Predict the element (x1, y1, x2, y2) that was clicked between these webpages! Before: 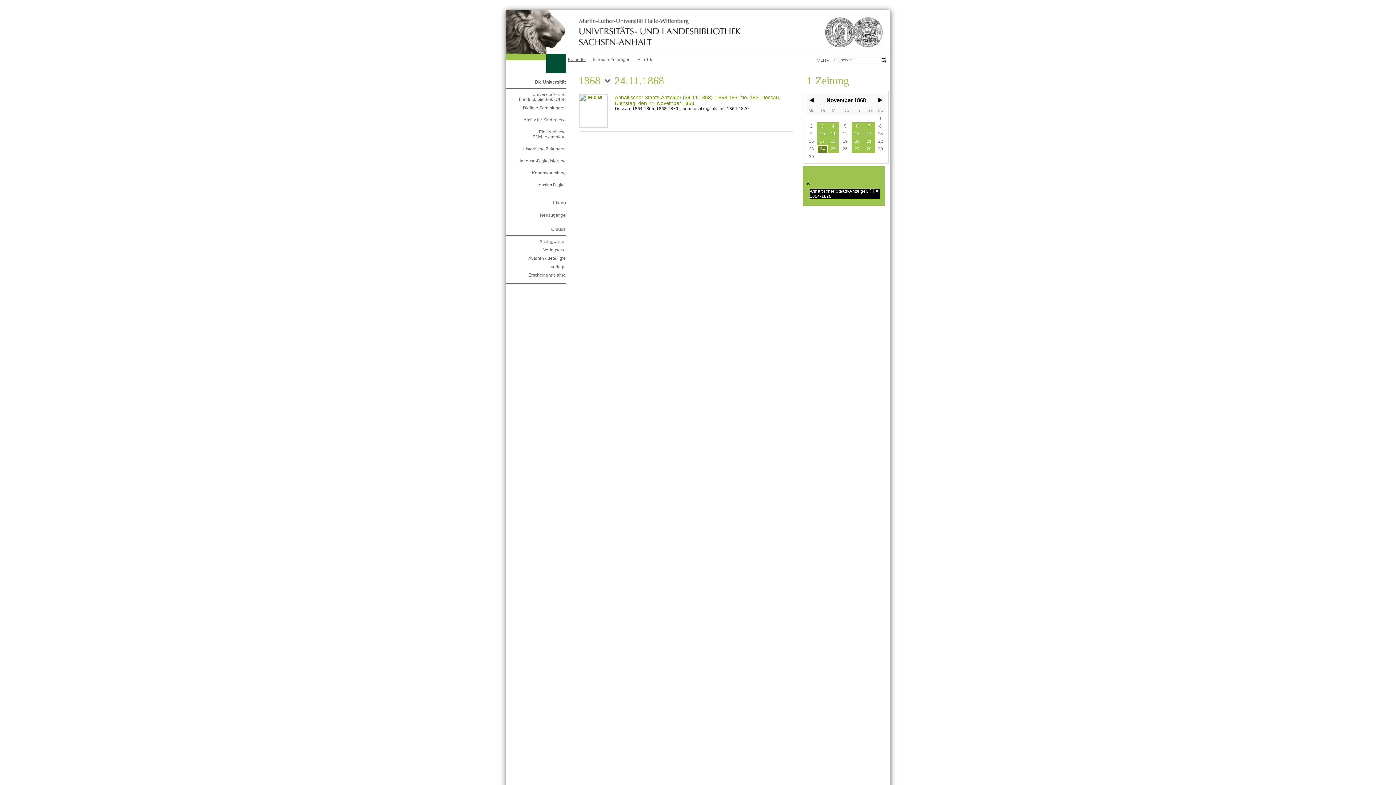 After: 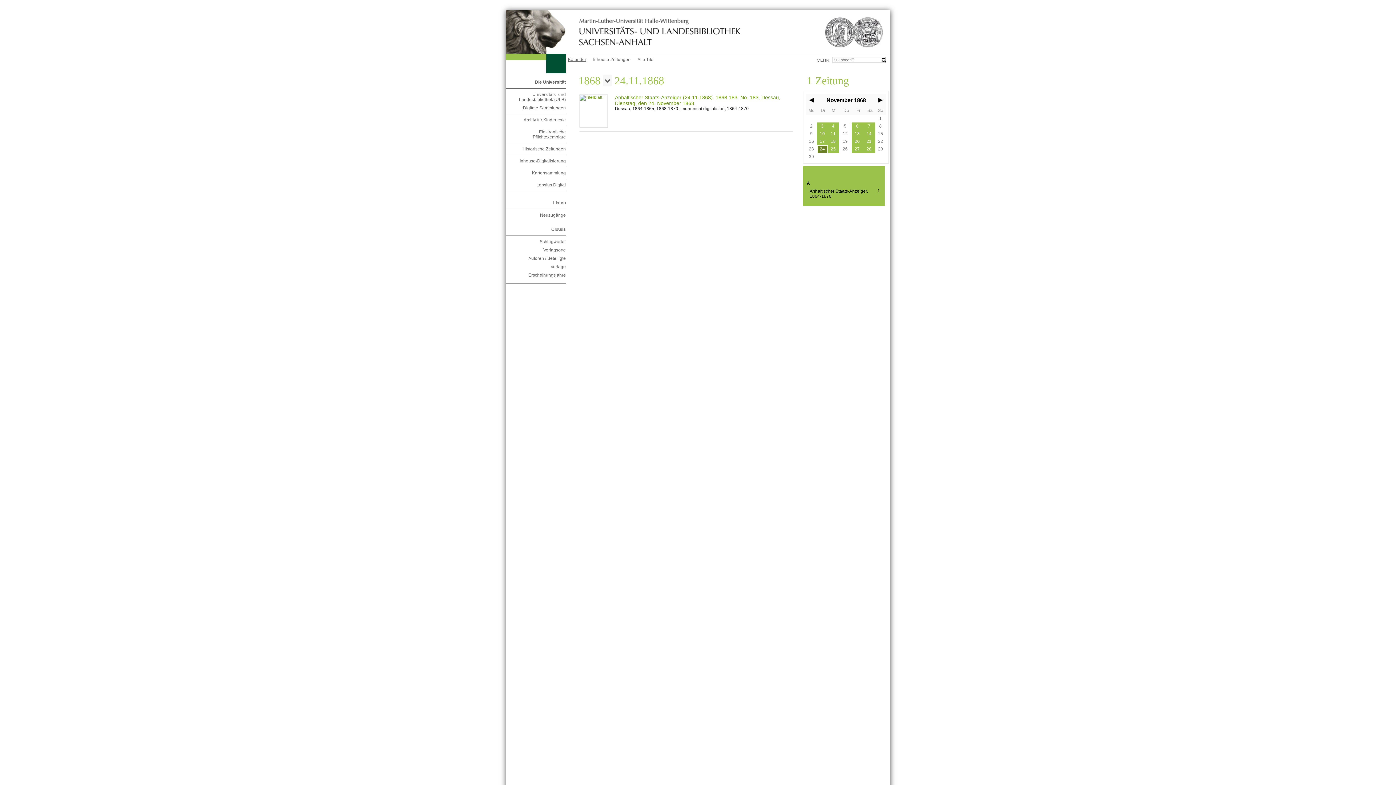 Action: bbox: (809, 188, 880, 199) label: 1
Anhaltischer Staats-Anzeiger. 1864-1870